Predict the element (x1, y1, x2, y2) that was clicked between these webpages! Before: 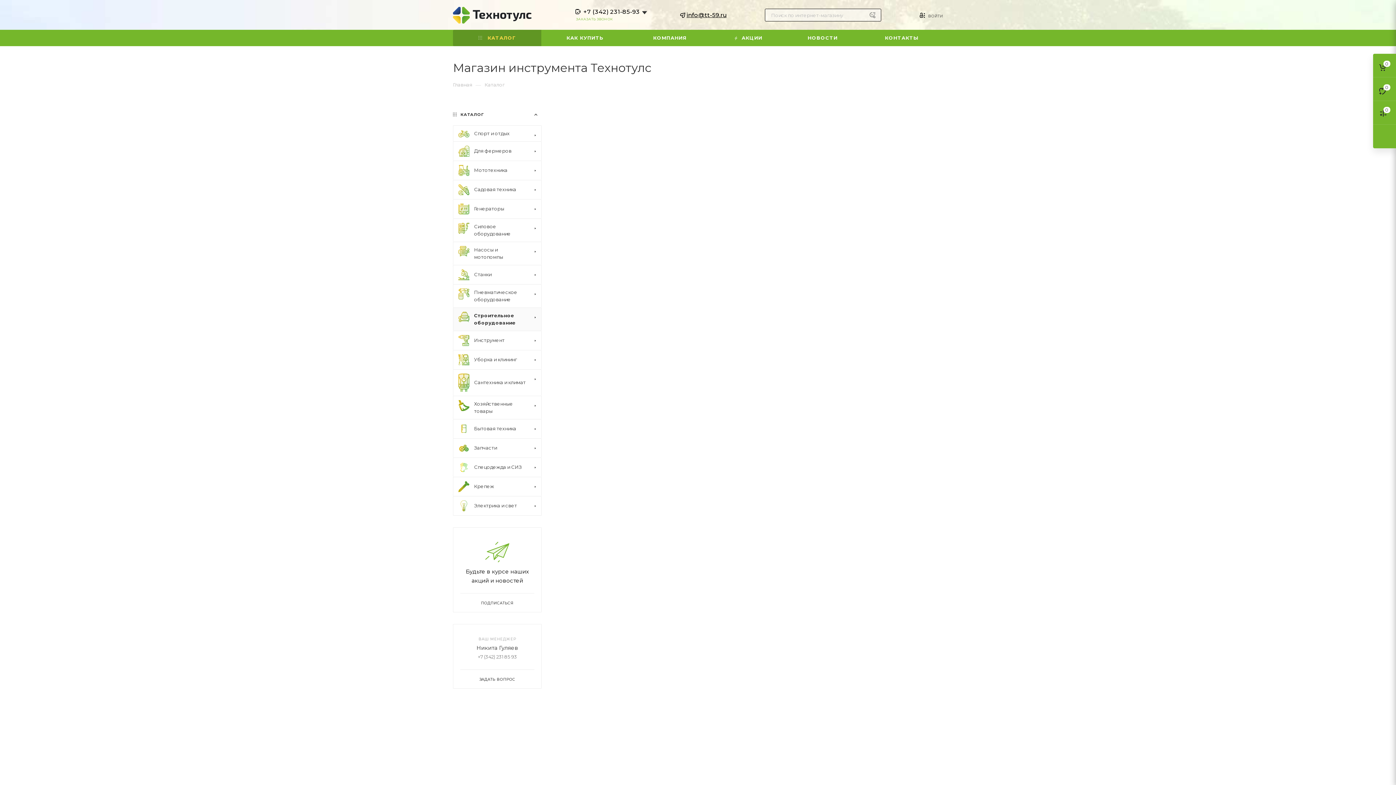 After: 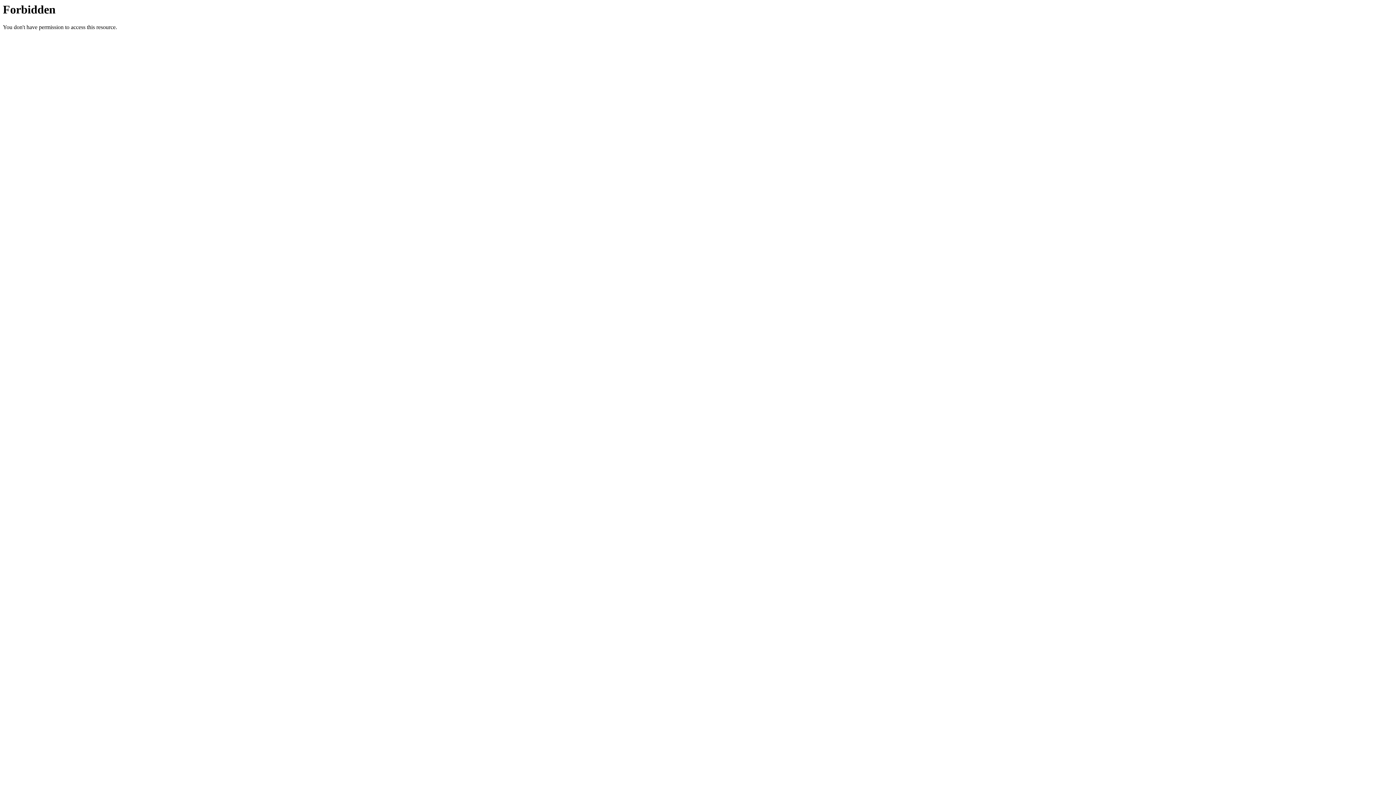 Action: bbox: (1373, 101, 1396, 124)